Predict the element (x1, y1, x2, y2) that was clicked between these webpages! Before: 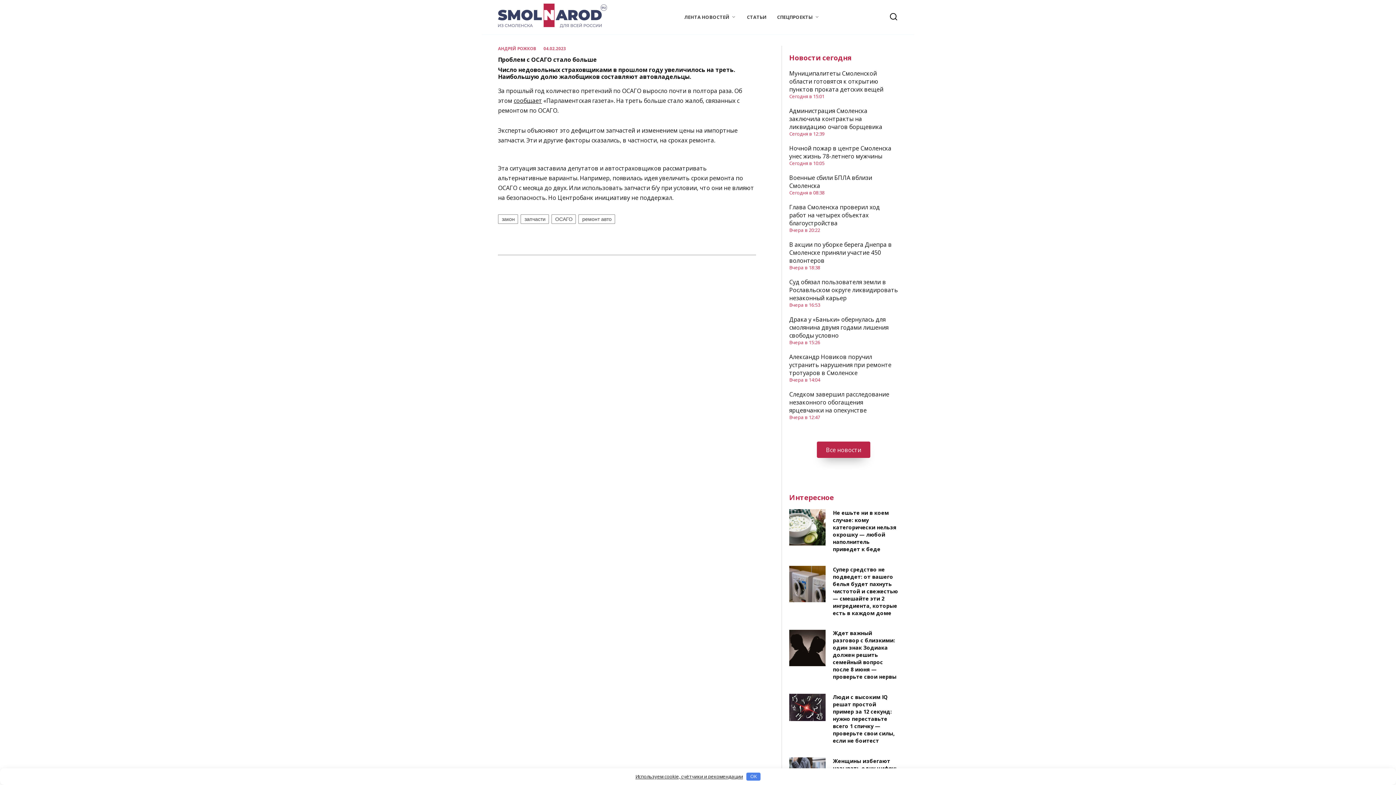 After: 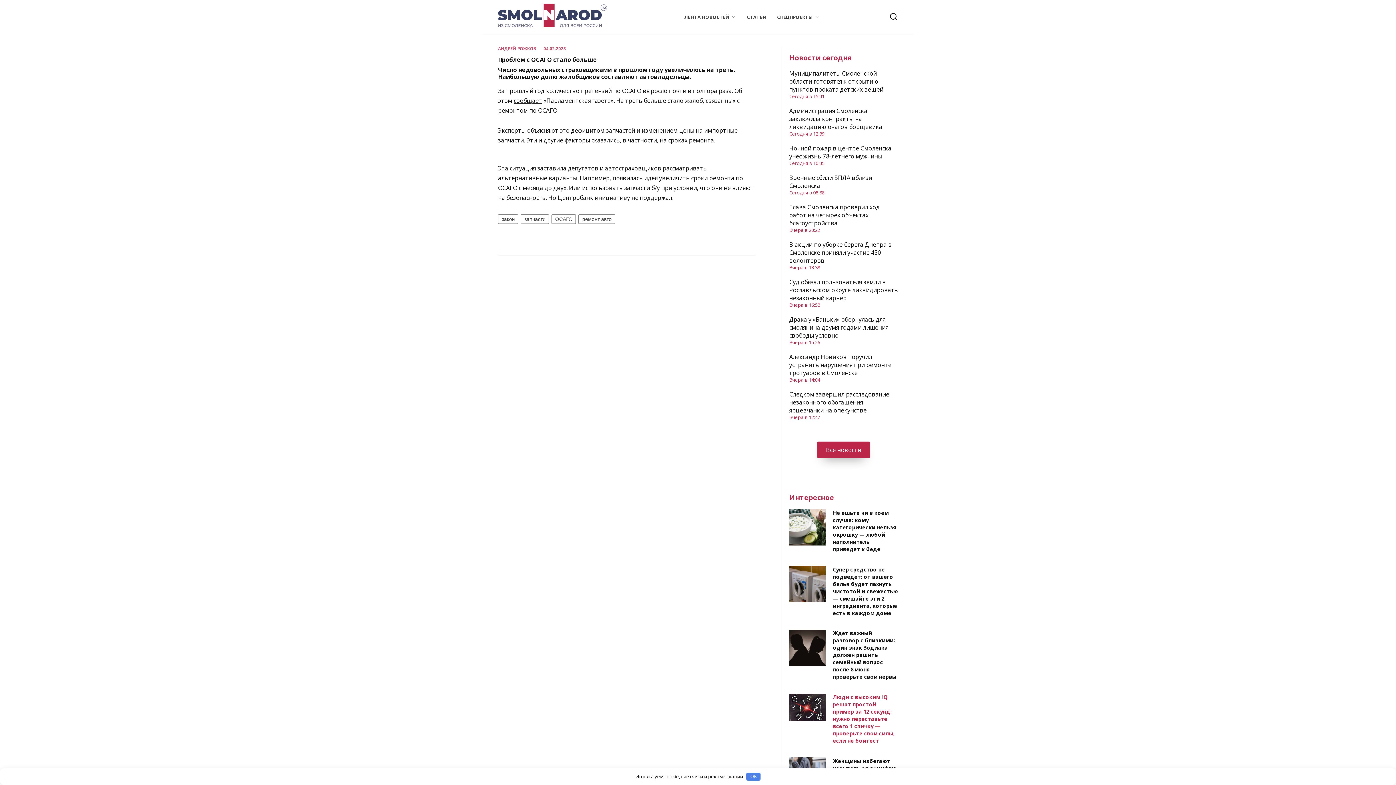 Action: bbox: (833, 693, 894, 745) label: Люди с высоким IQ решат простой пример за 12 секунд: нужно переставьте всего 1 спичку — проверьте свои силы, если не боитест